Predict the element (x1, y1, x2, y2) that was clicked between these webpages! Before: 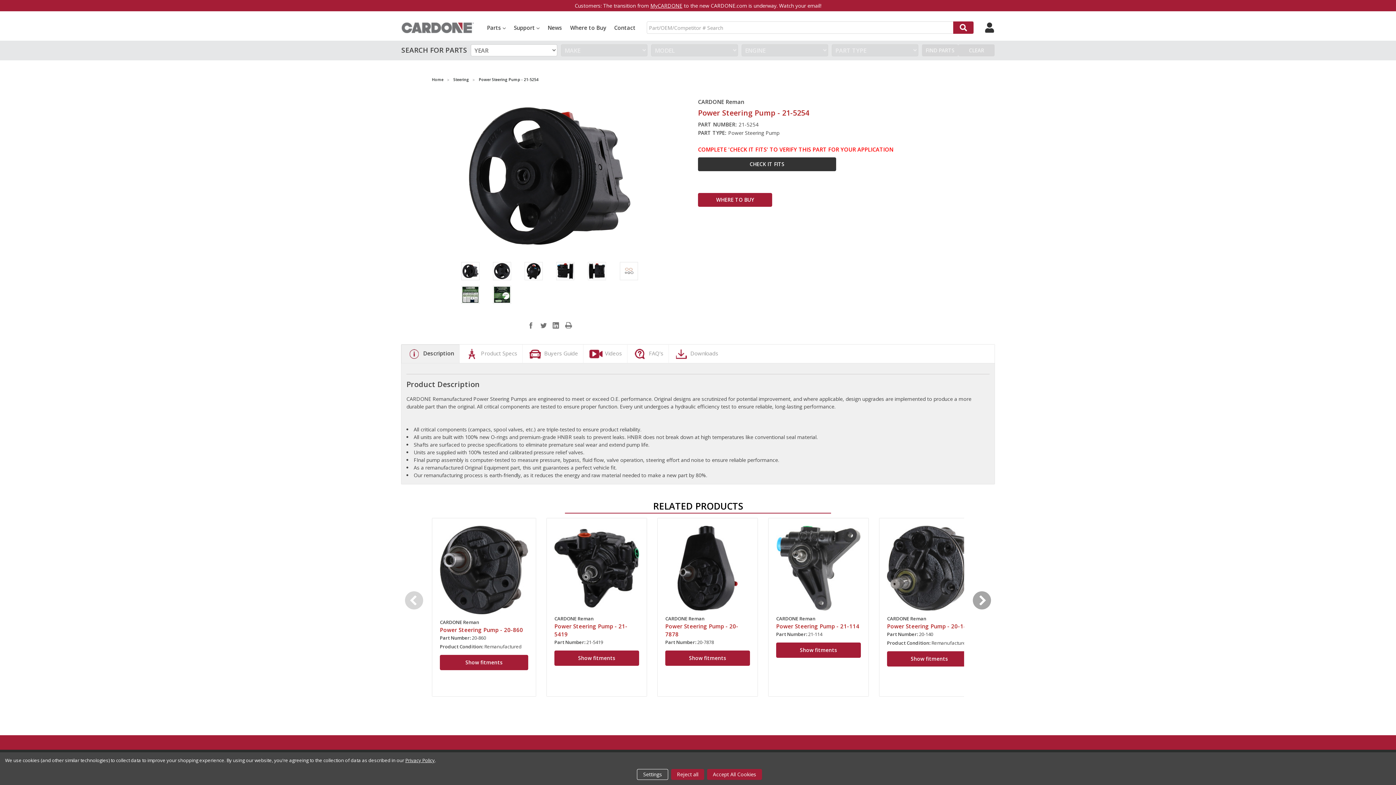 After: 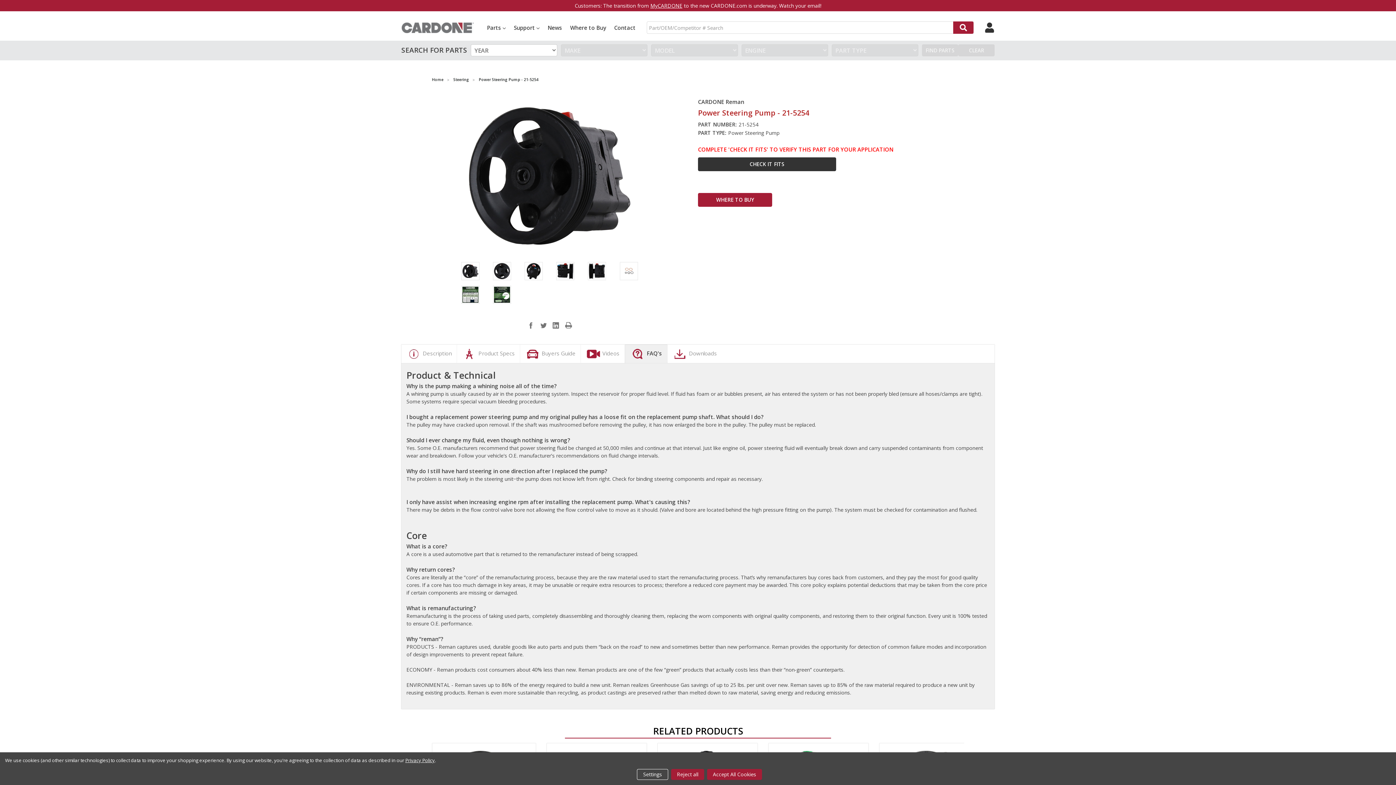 Action: bbox: (627, 345, 668, 363) label: FAQ's